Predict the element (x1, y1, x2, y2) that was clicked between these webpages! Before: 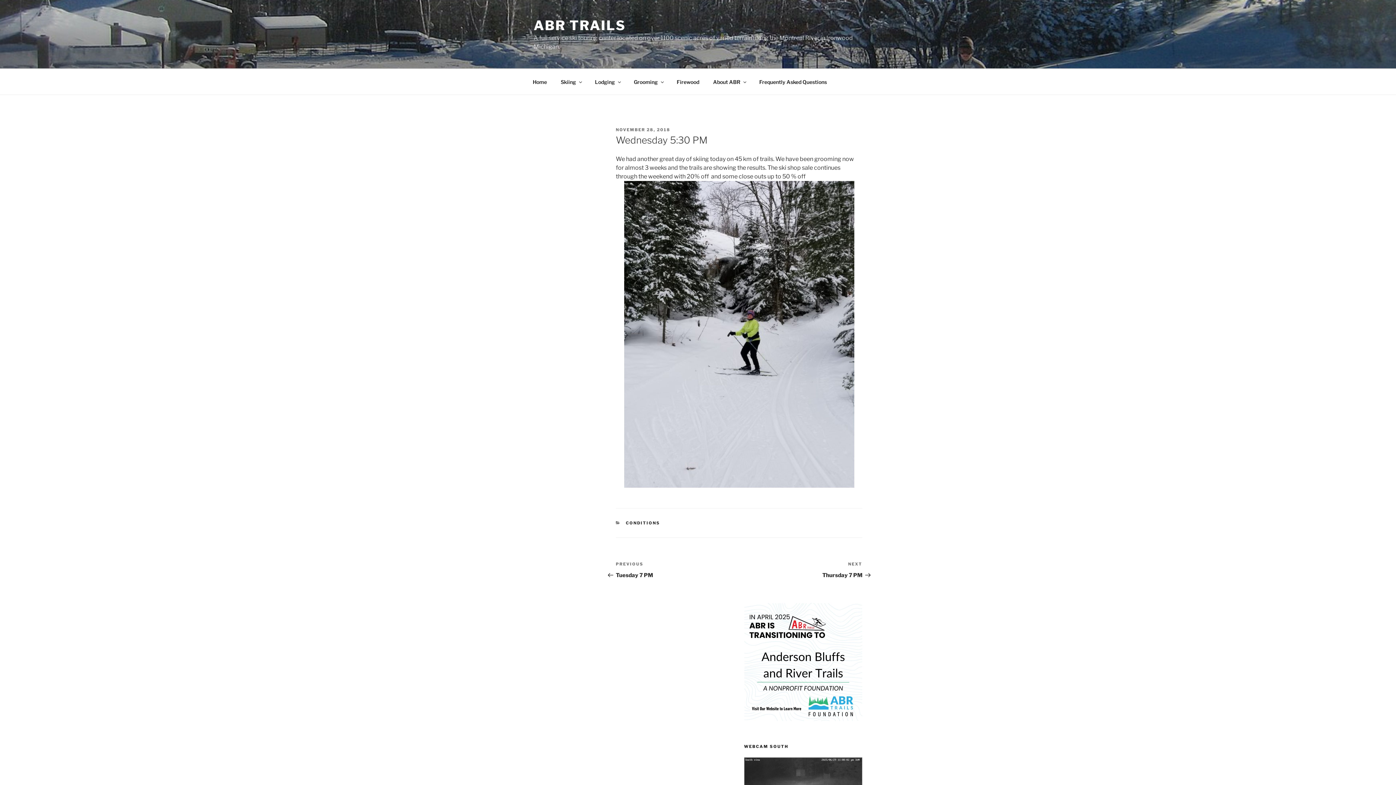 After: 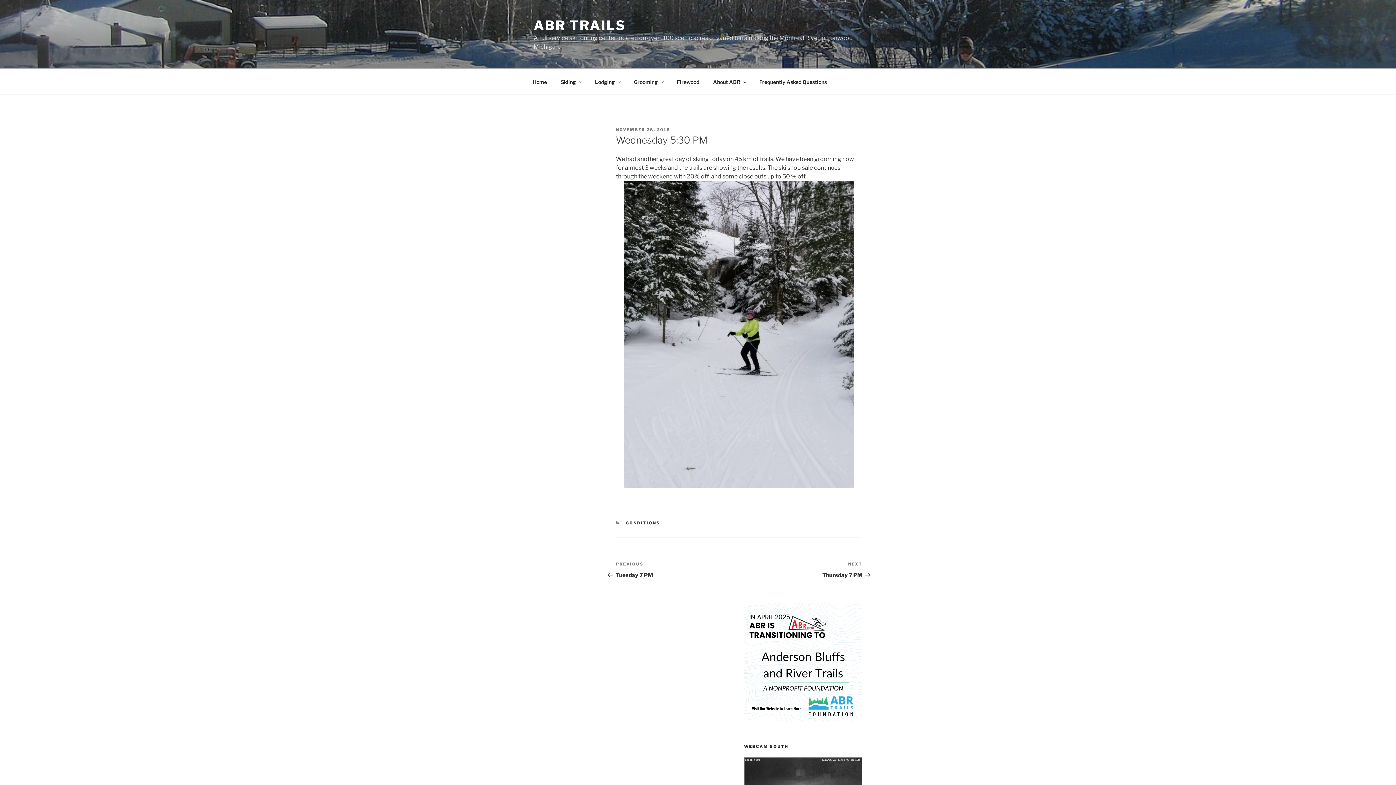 Action: bbox: (744, 603, 862, 721)